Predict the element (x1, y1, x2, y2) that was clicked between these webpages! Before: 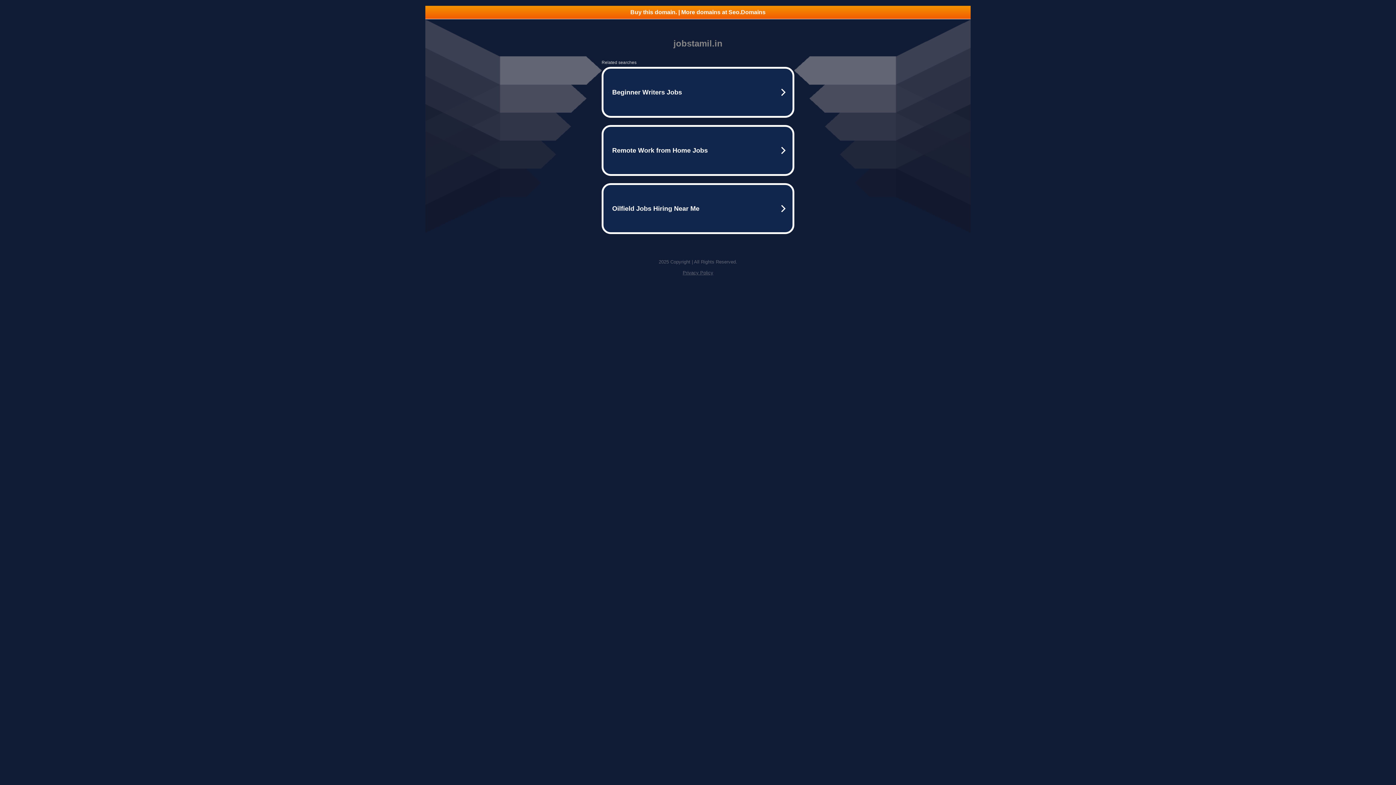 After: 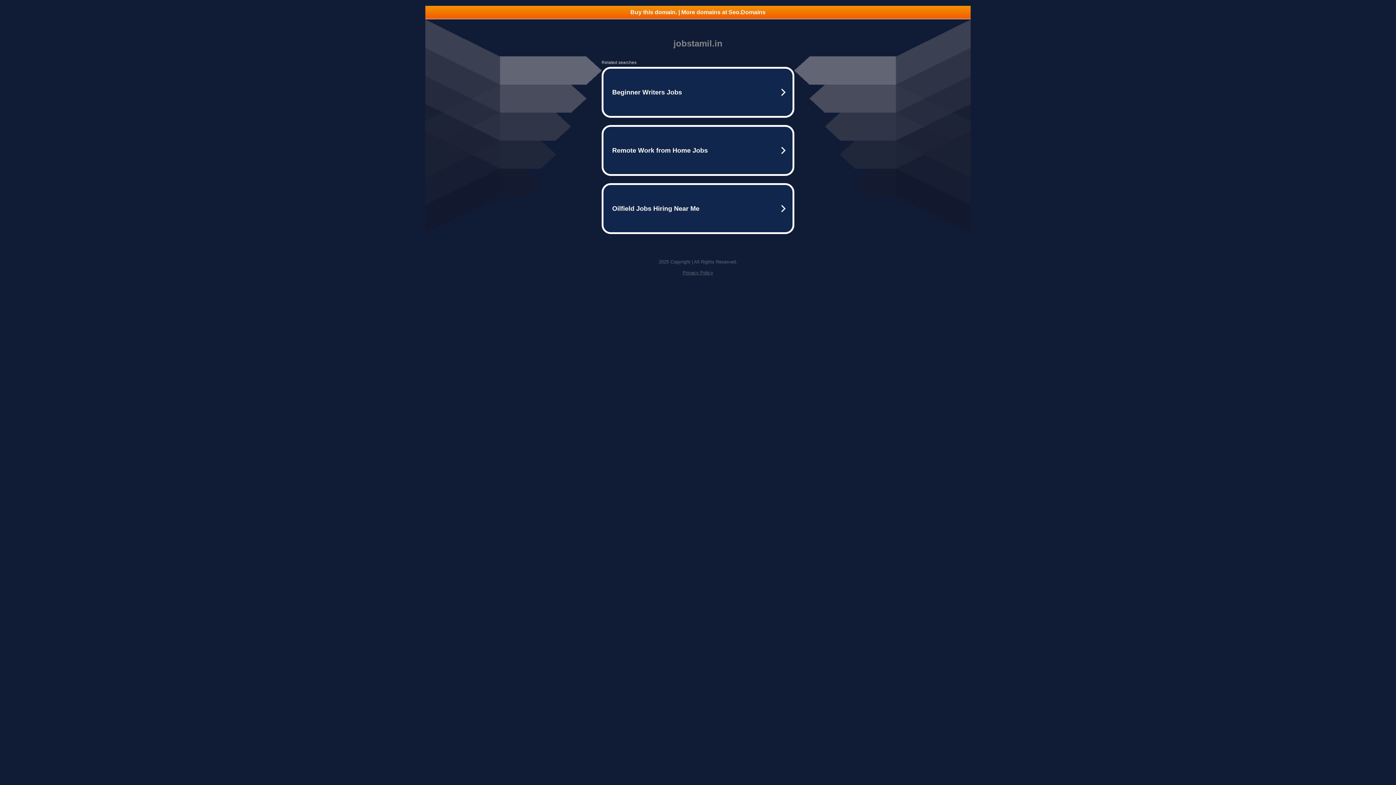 Action: bbox: (425, 5, 970, 18) label: Buy this domain. | More domains at Seo.Domains